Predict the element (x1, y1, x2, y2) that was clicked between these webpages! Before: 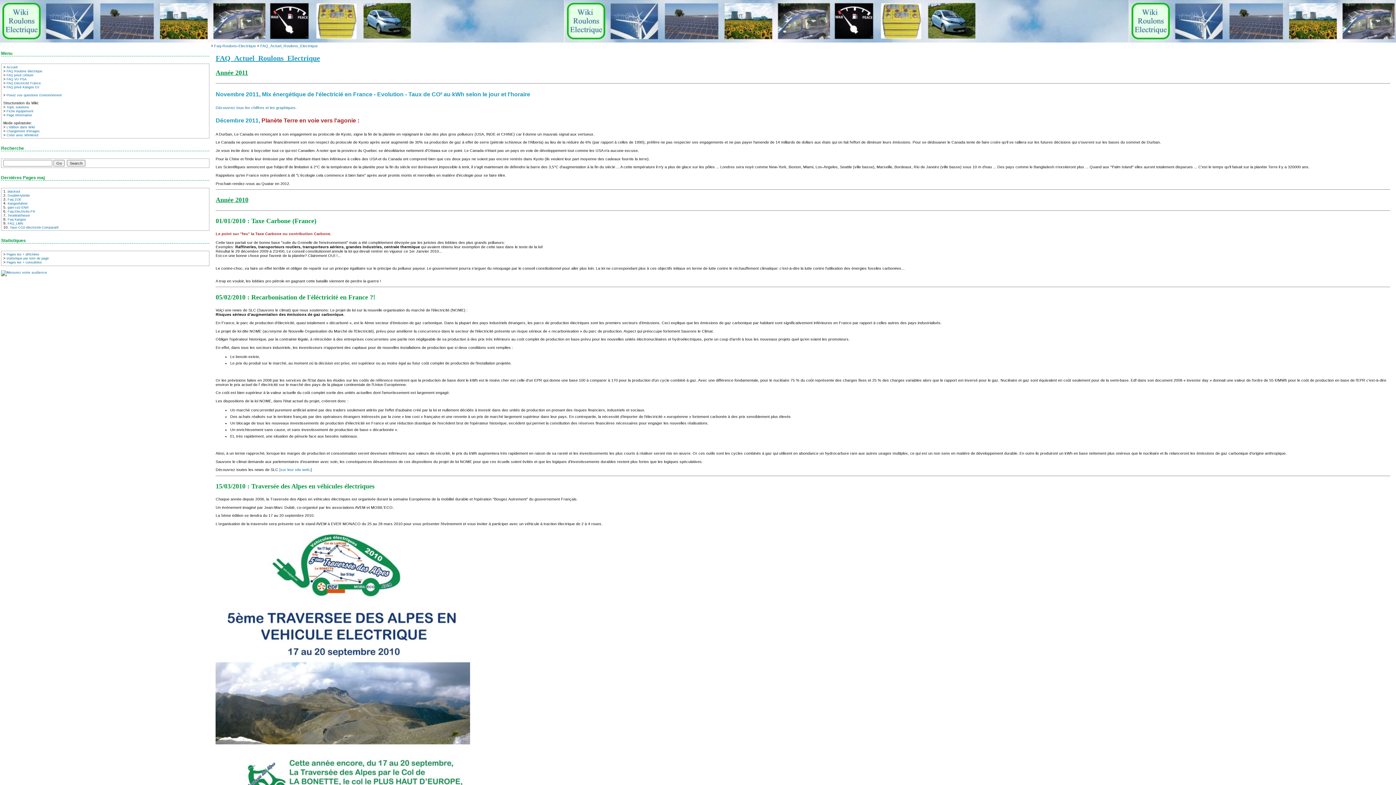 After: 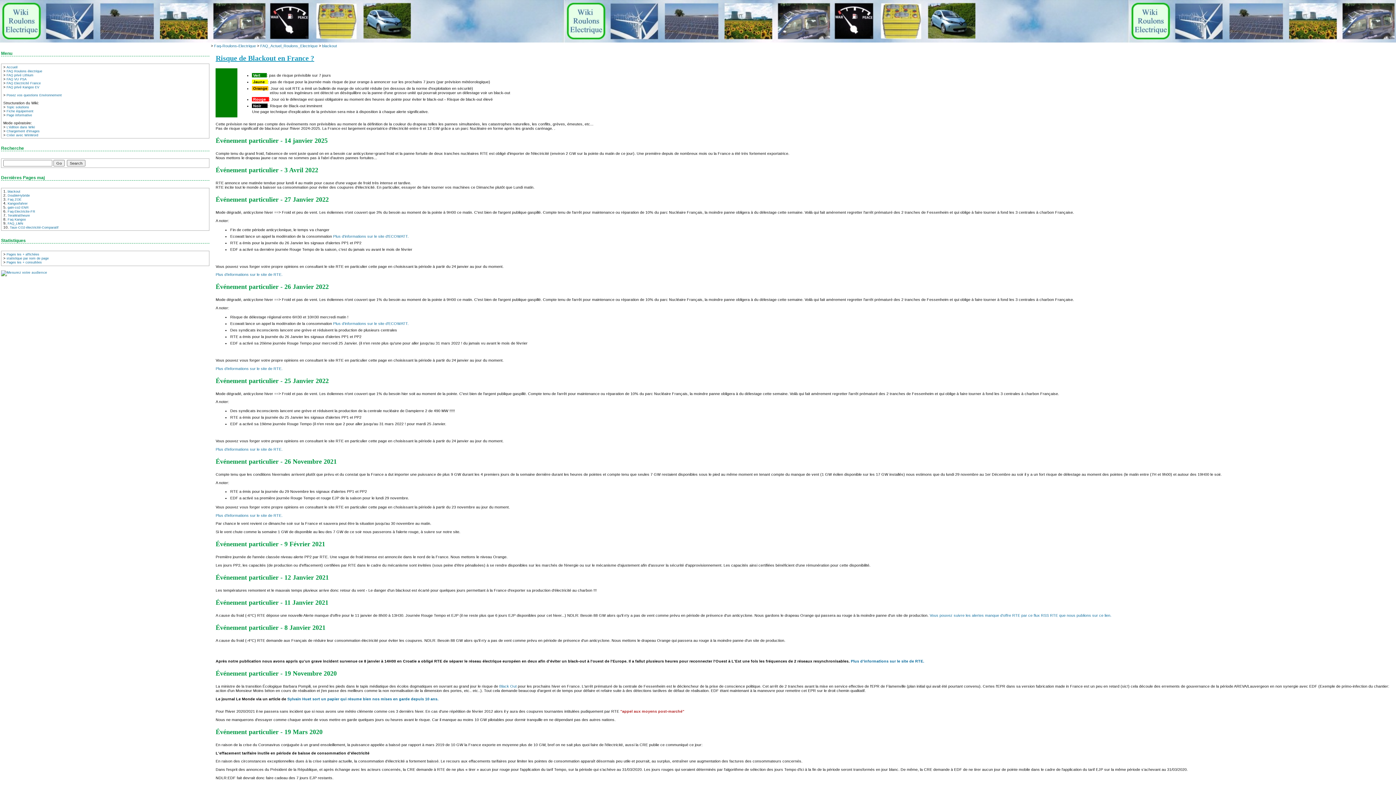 Action: bbox: (7, 189, 20, 193) label: blackout